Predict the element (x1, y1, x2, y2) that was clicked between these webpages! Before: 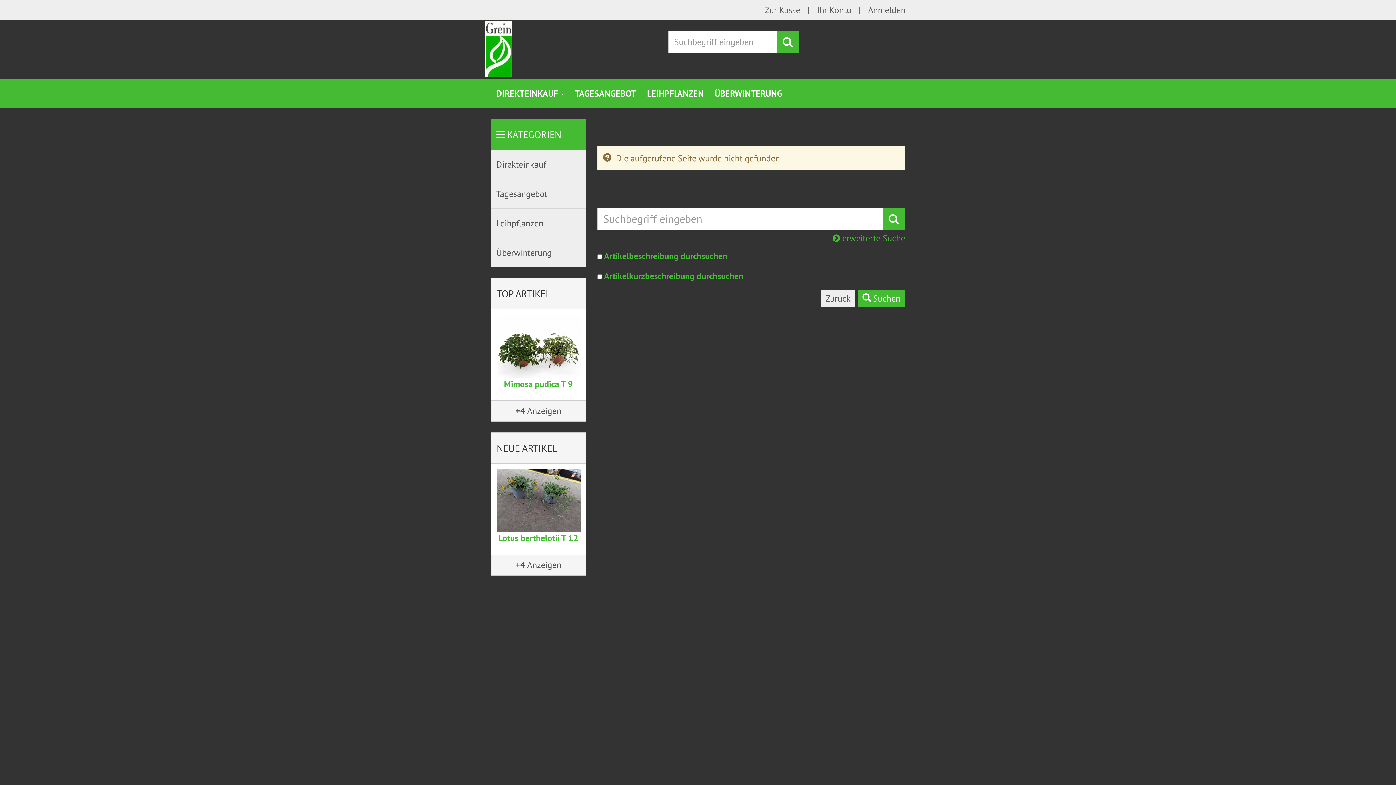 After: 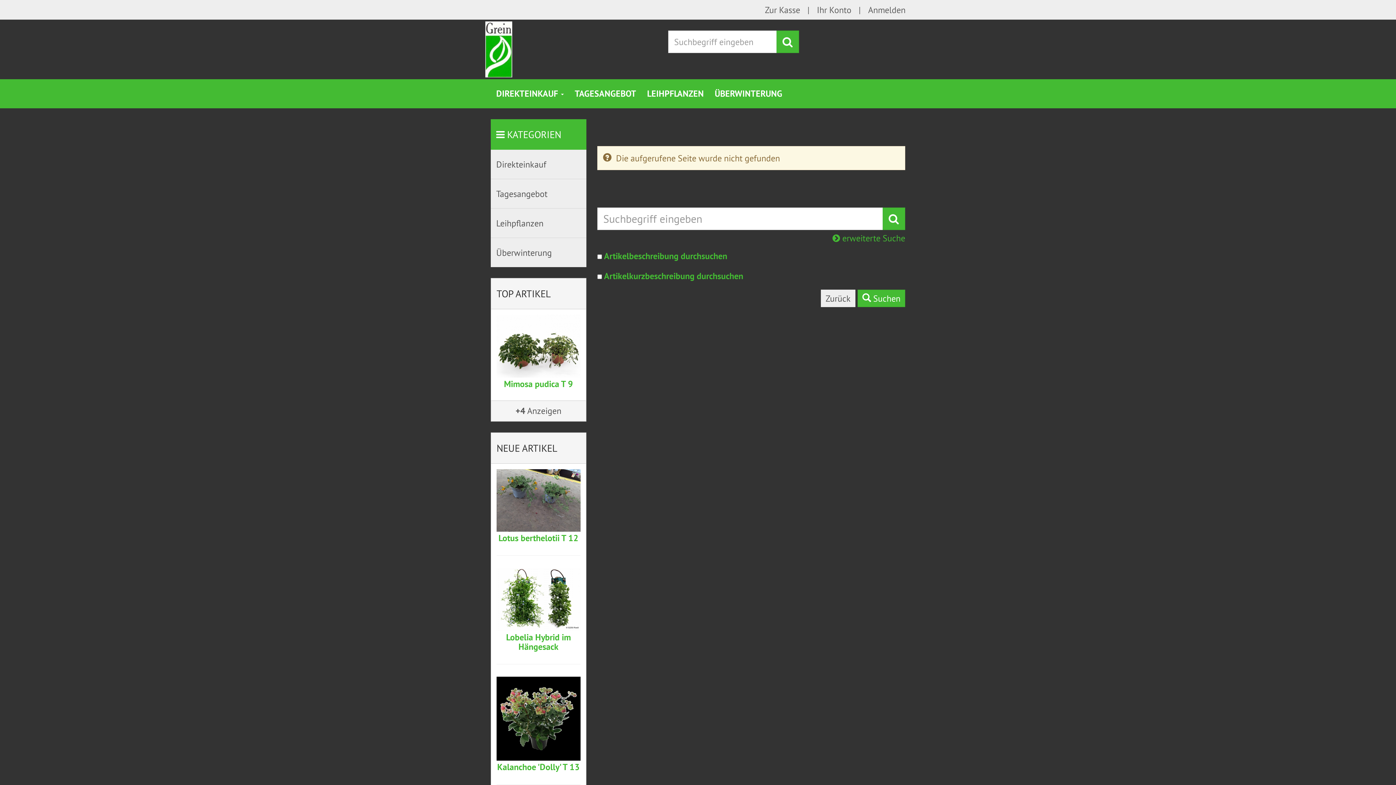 Action: label: +4 Anzeigen bbox: (491, 555, 586, 575)